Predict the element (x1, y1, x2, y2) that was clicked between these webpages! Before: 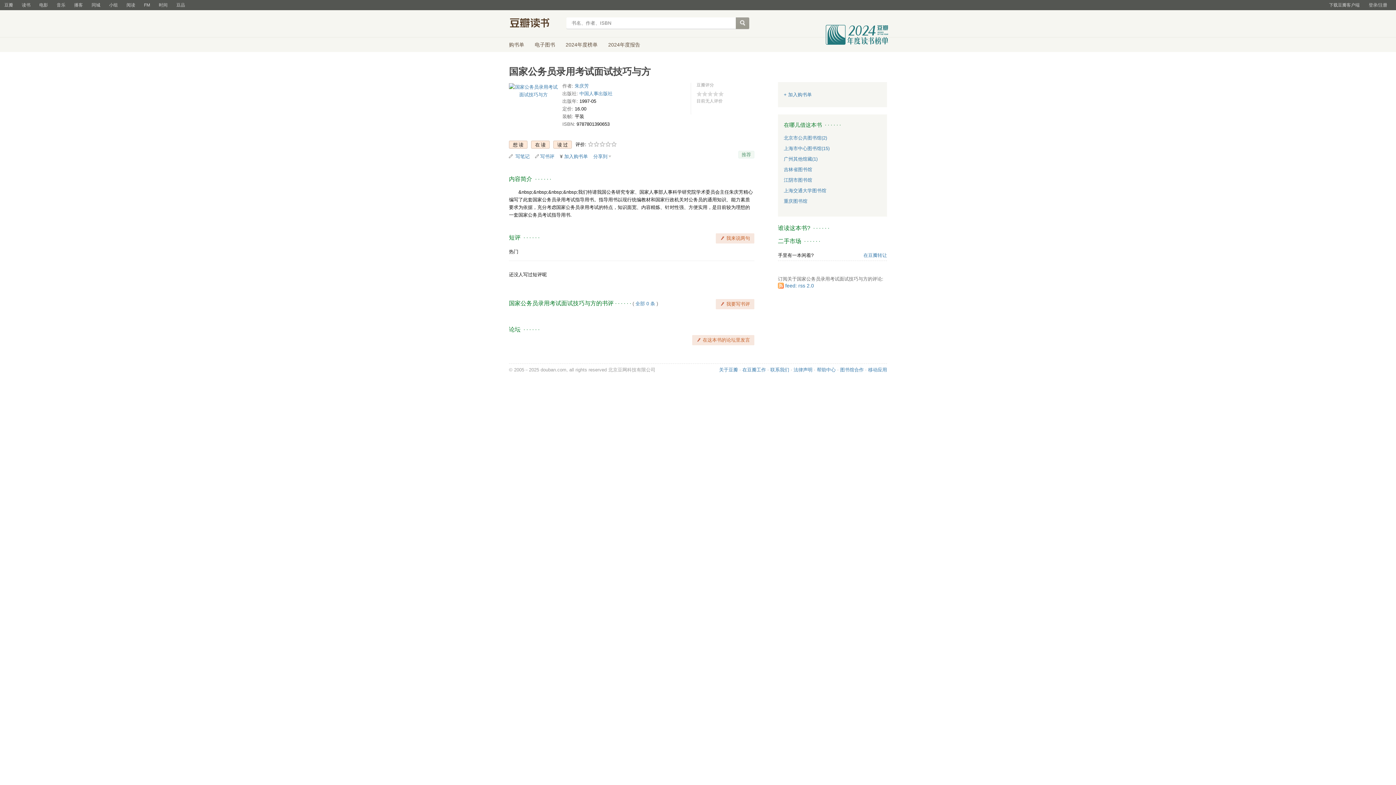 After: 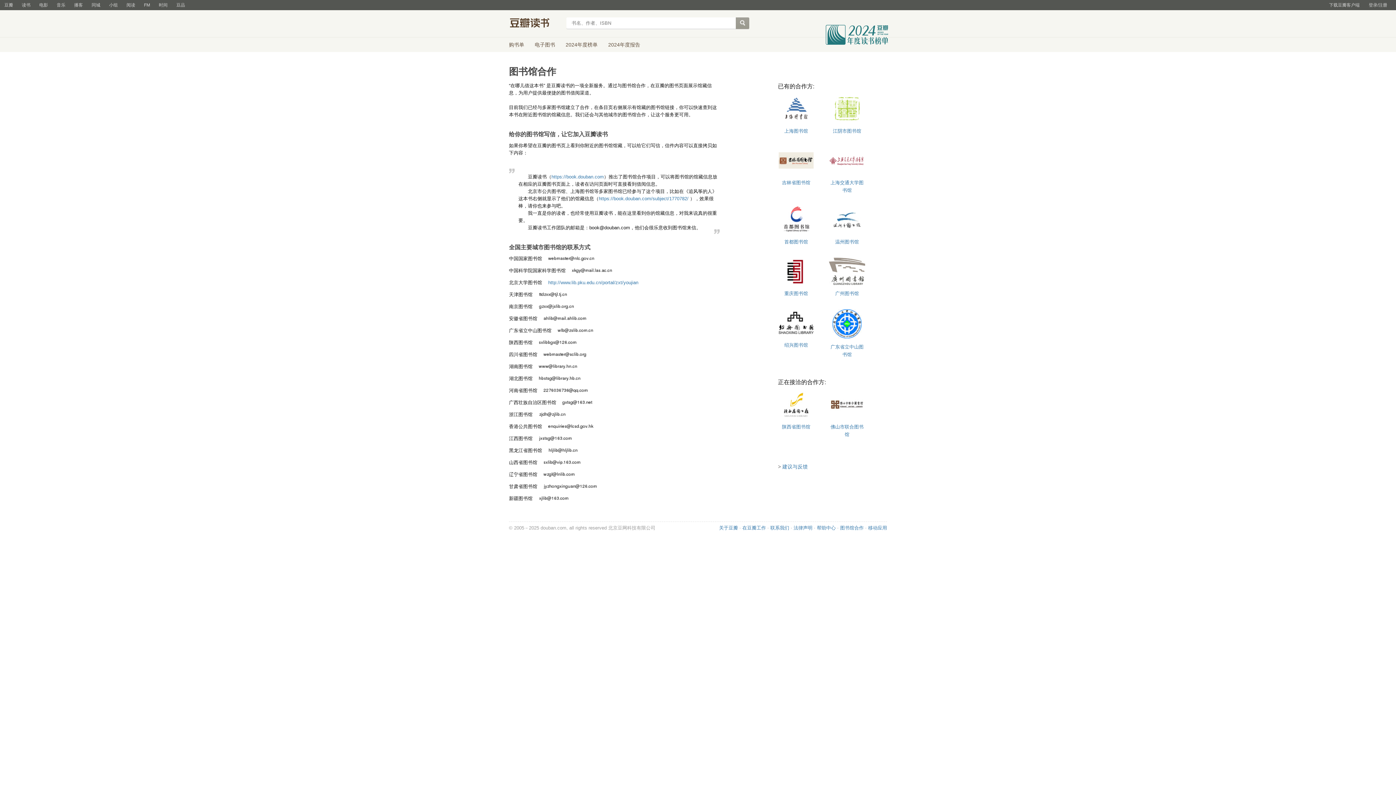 Action: label: 图书馆合作 bbox: (840, 367, 864, 372)